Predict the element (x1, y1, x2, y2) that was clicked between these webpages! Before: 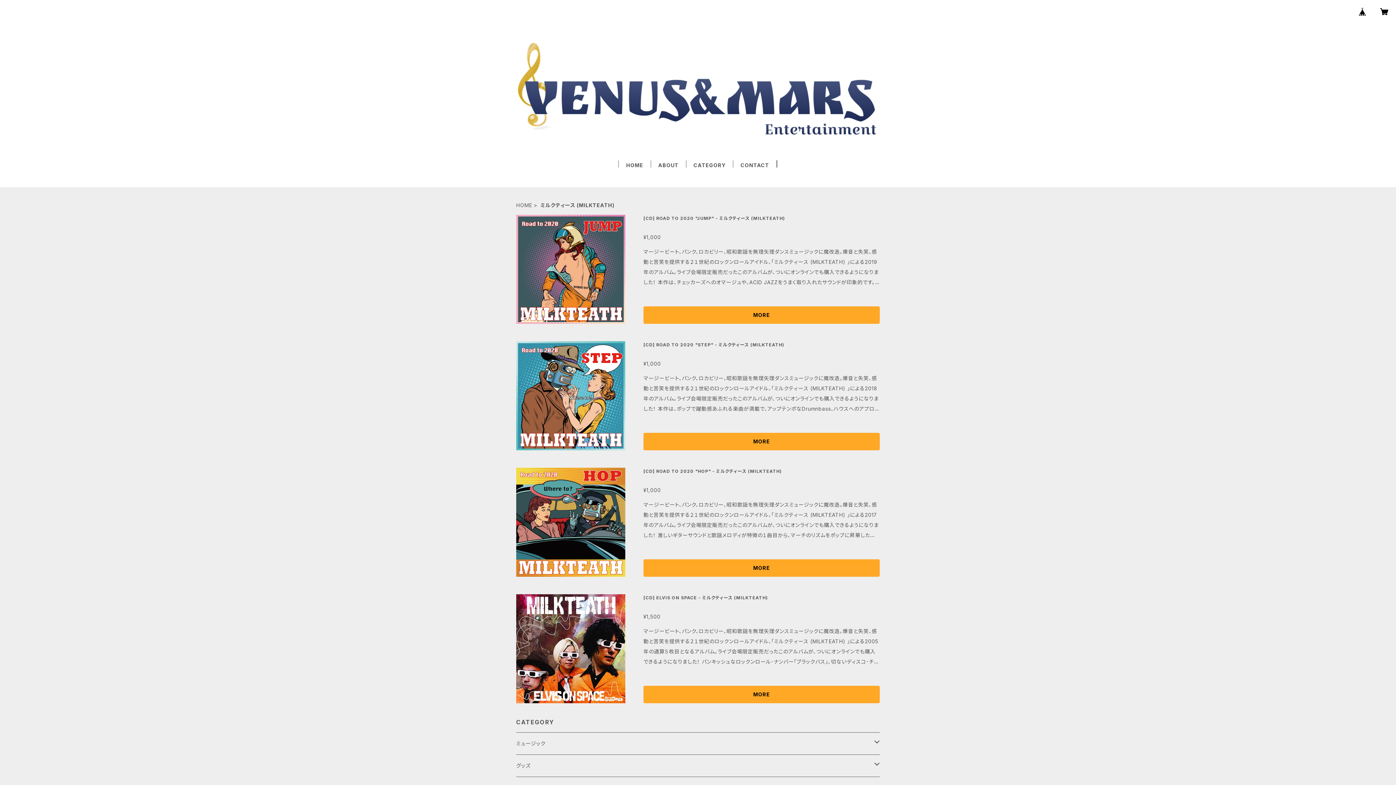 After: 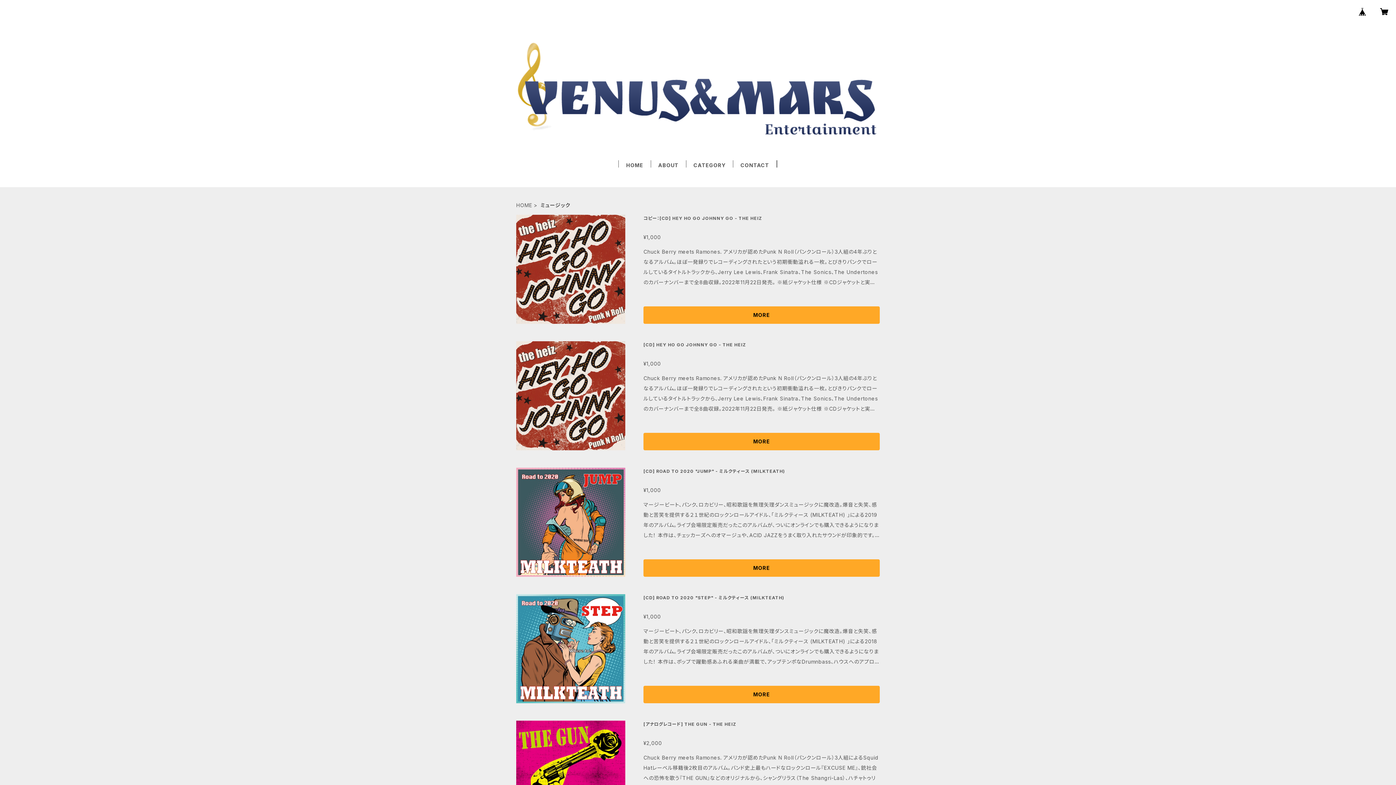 Action: bbox: (516, 732, 874, 754) label: ミュージック